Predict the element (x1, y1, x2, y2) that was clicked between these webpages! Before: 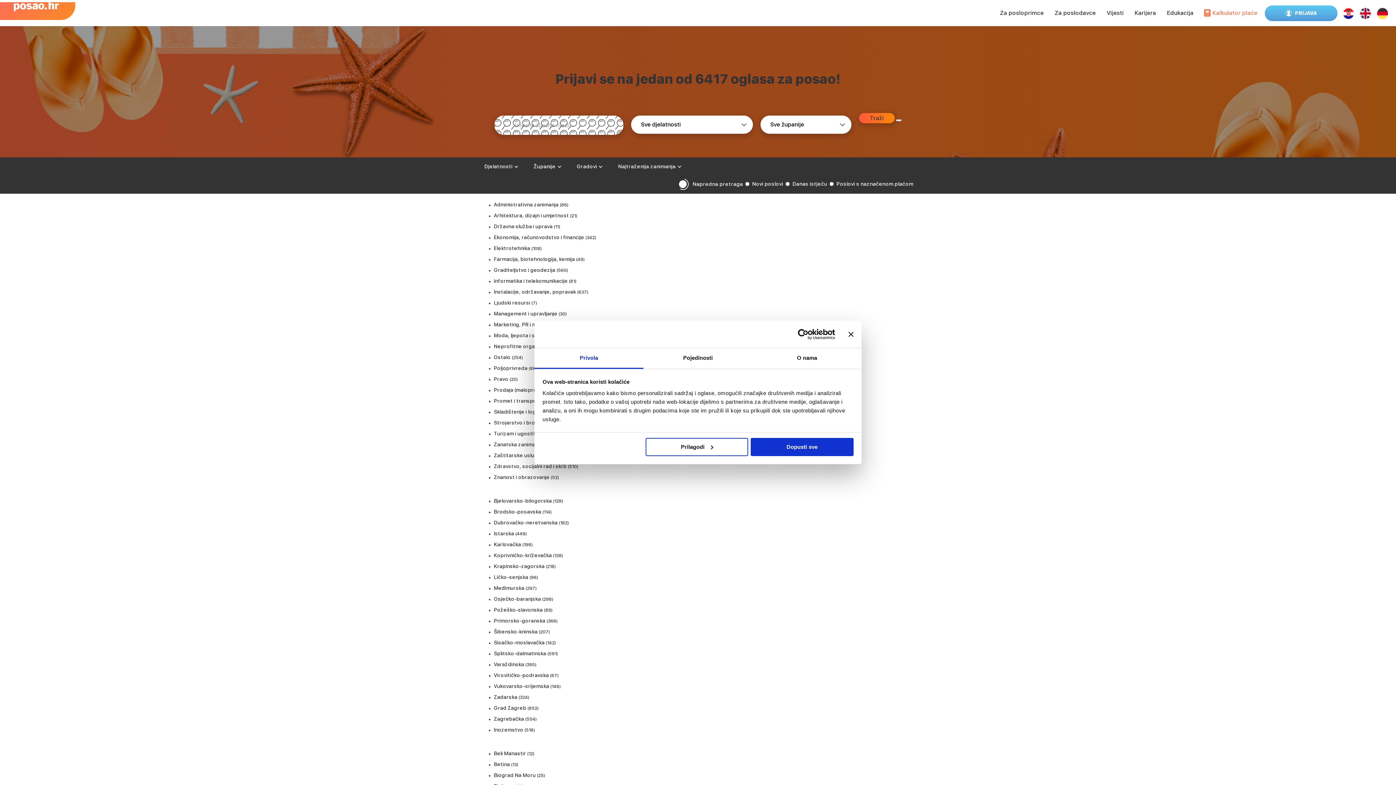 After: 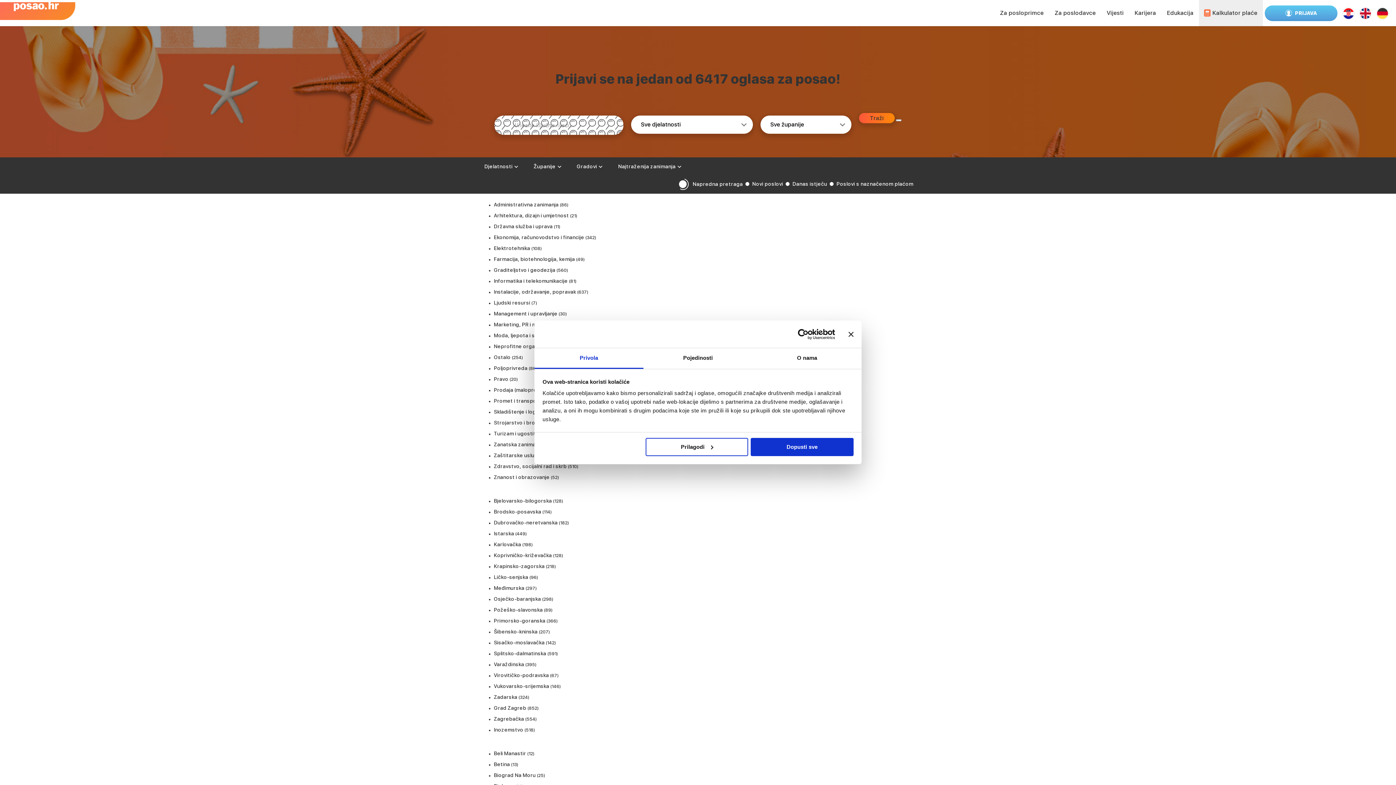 Action: label: Kalkulator plaće bbox: (1199, 0, 1263, 26)